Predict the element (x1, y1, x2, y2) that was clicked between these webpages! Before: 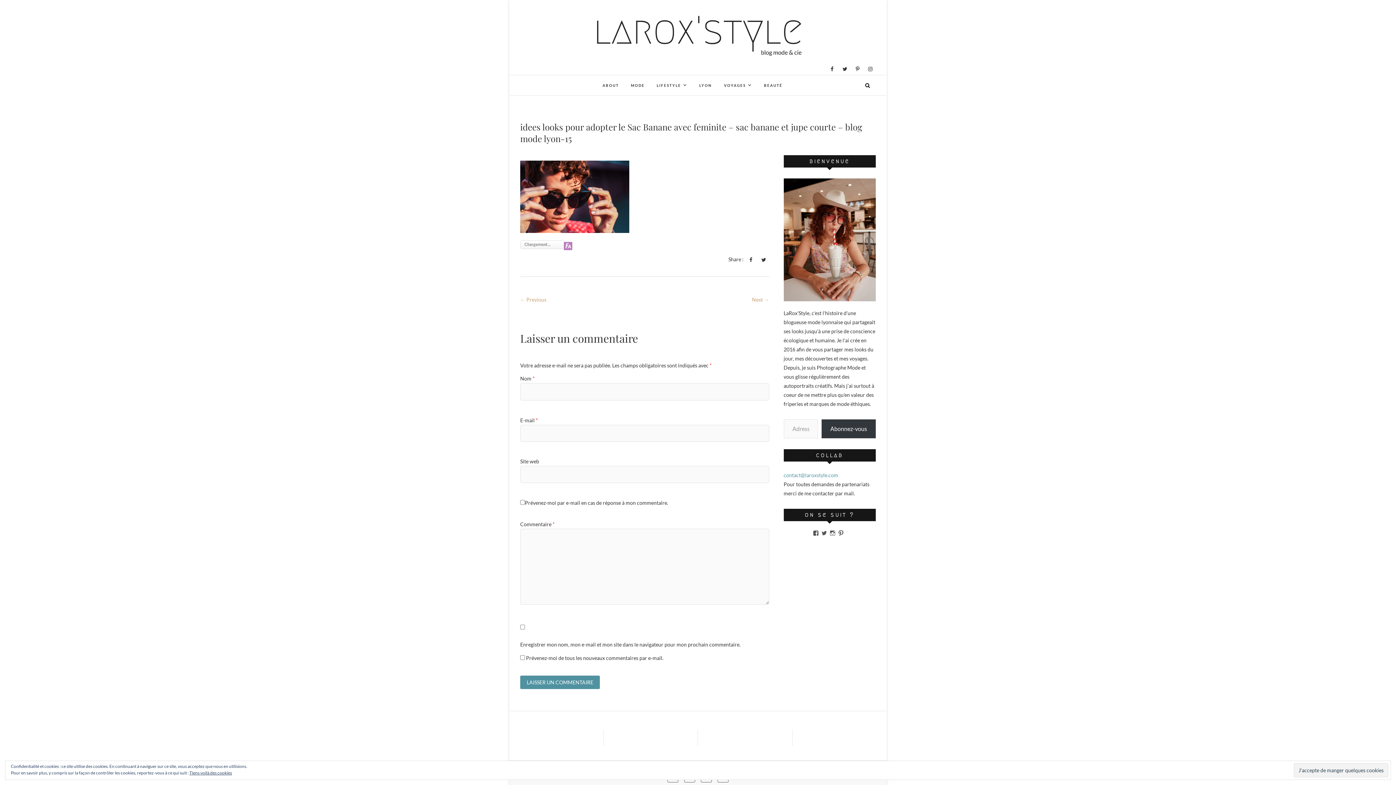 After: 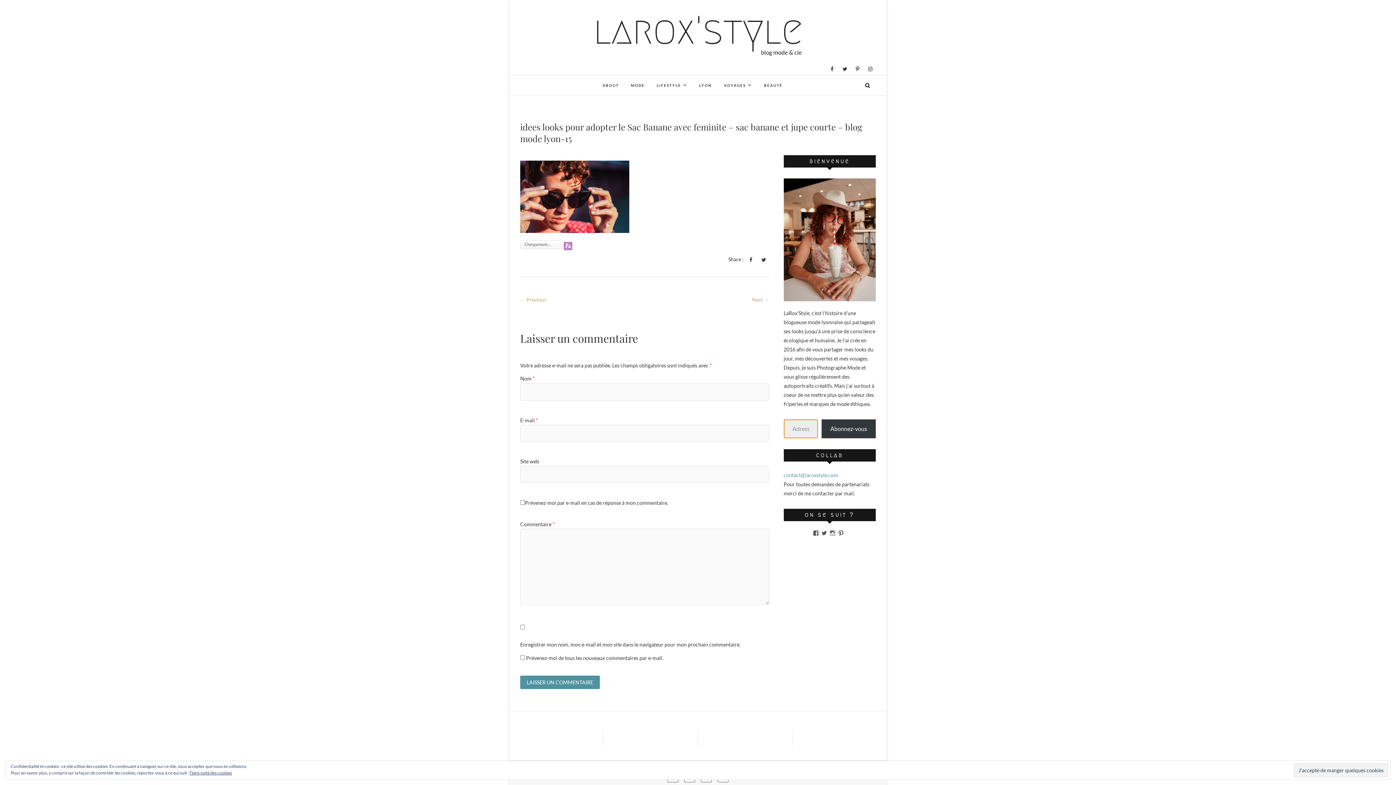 Action: label: Abonnez-vous bbox: (821, 419, 875, 438)